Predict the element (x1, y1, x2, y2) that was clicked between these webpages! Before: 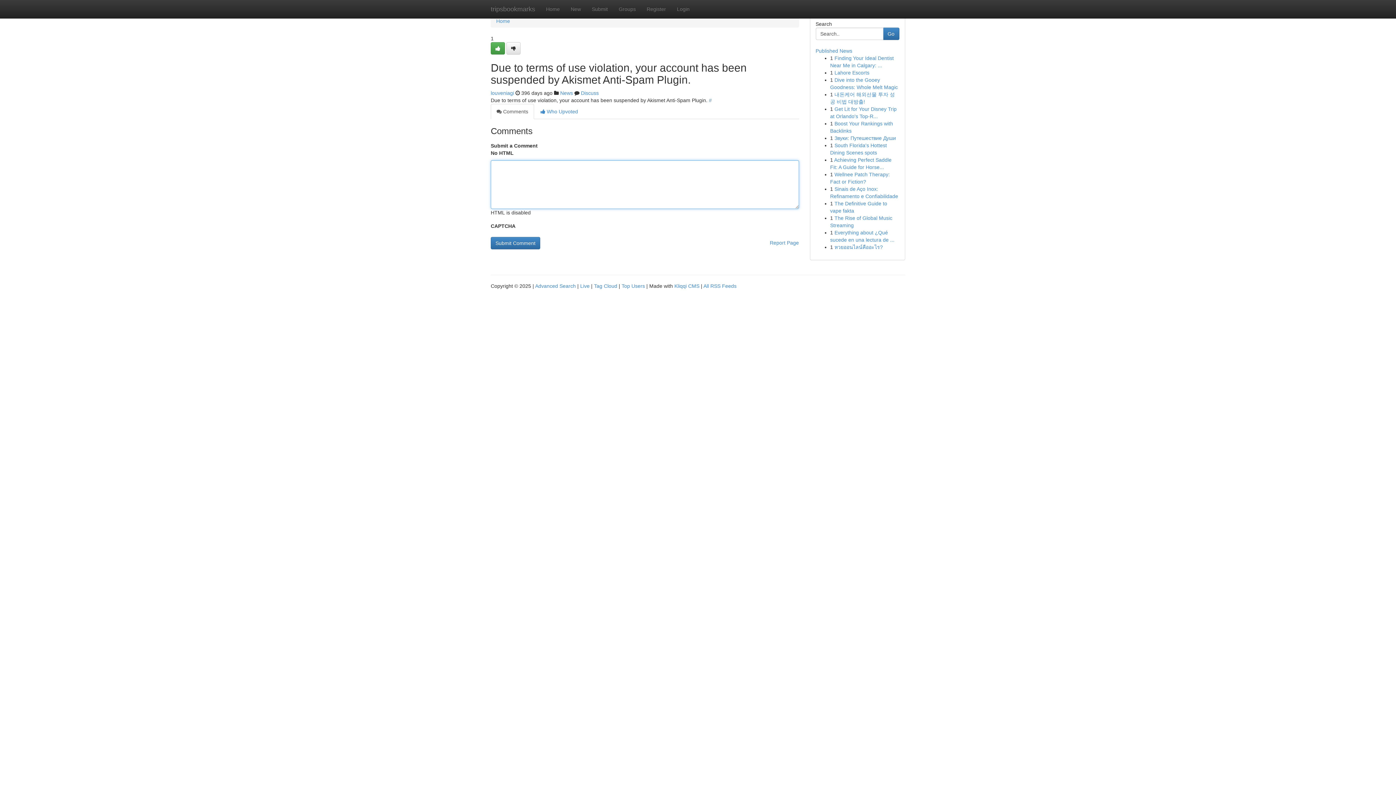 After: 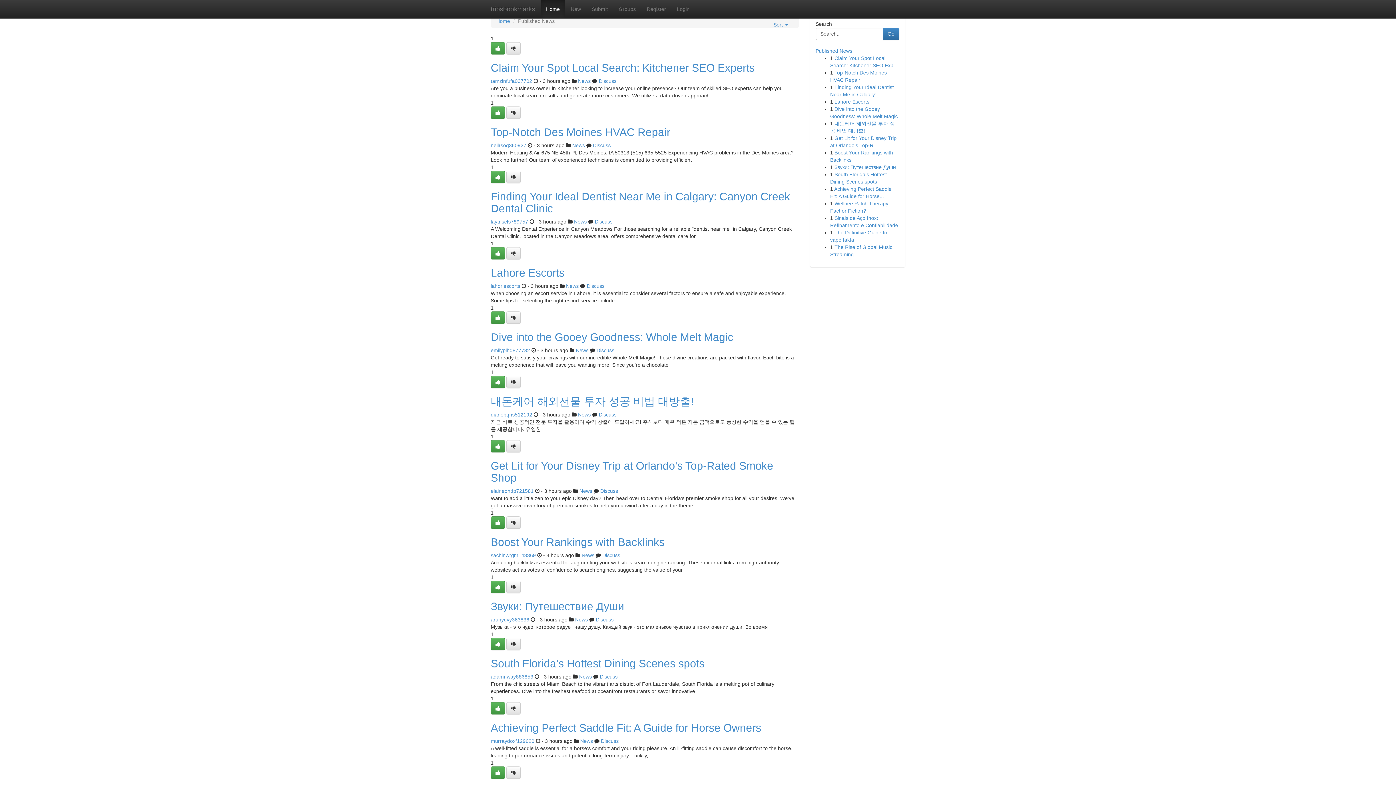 Action: label: Home bbox: (540, 0, 565, 18)